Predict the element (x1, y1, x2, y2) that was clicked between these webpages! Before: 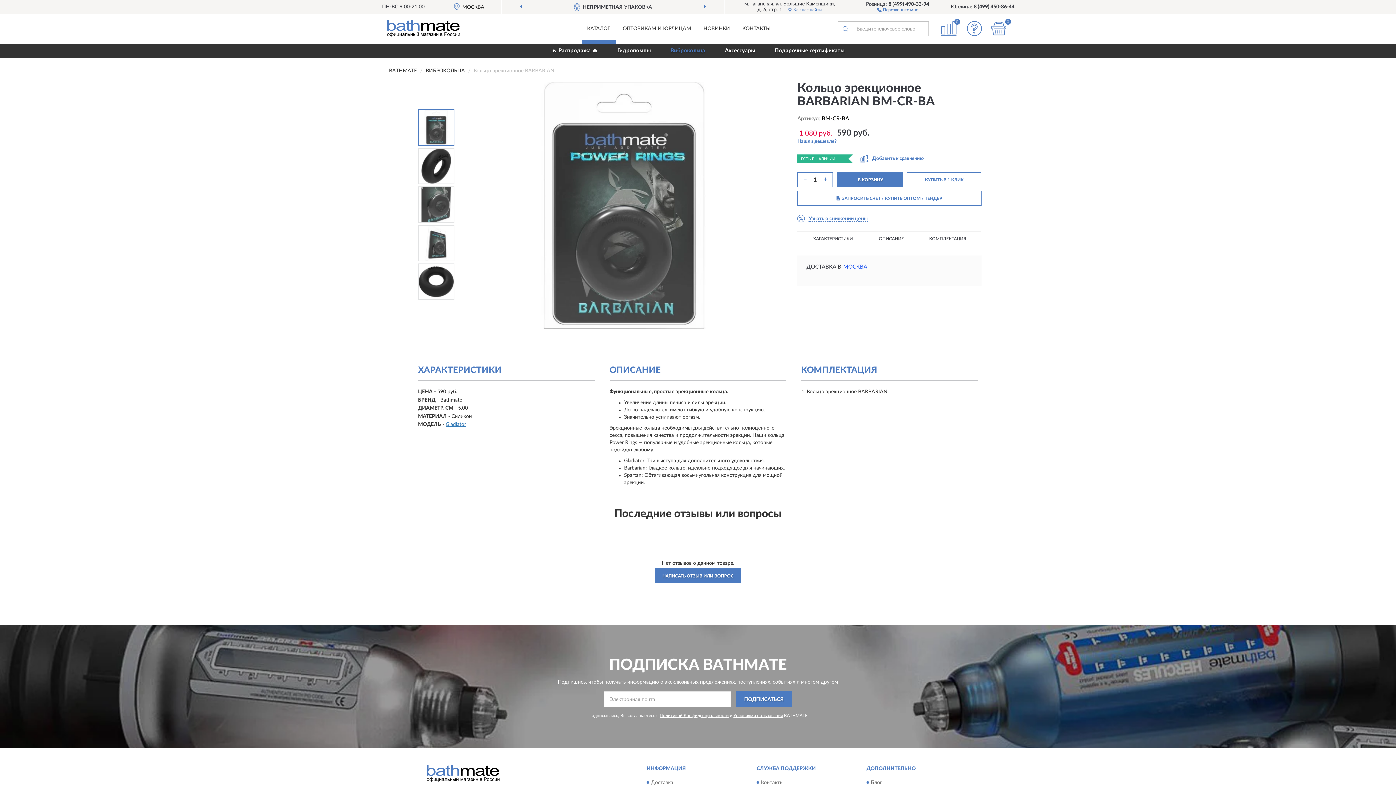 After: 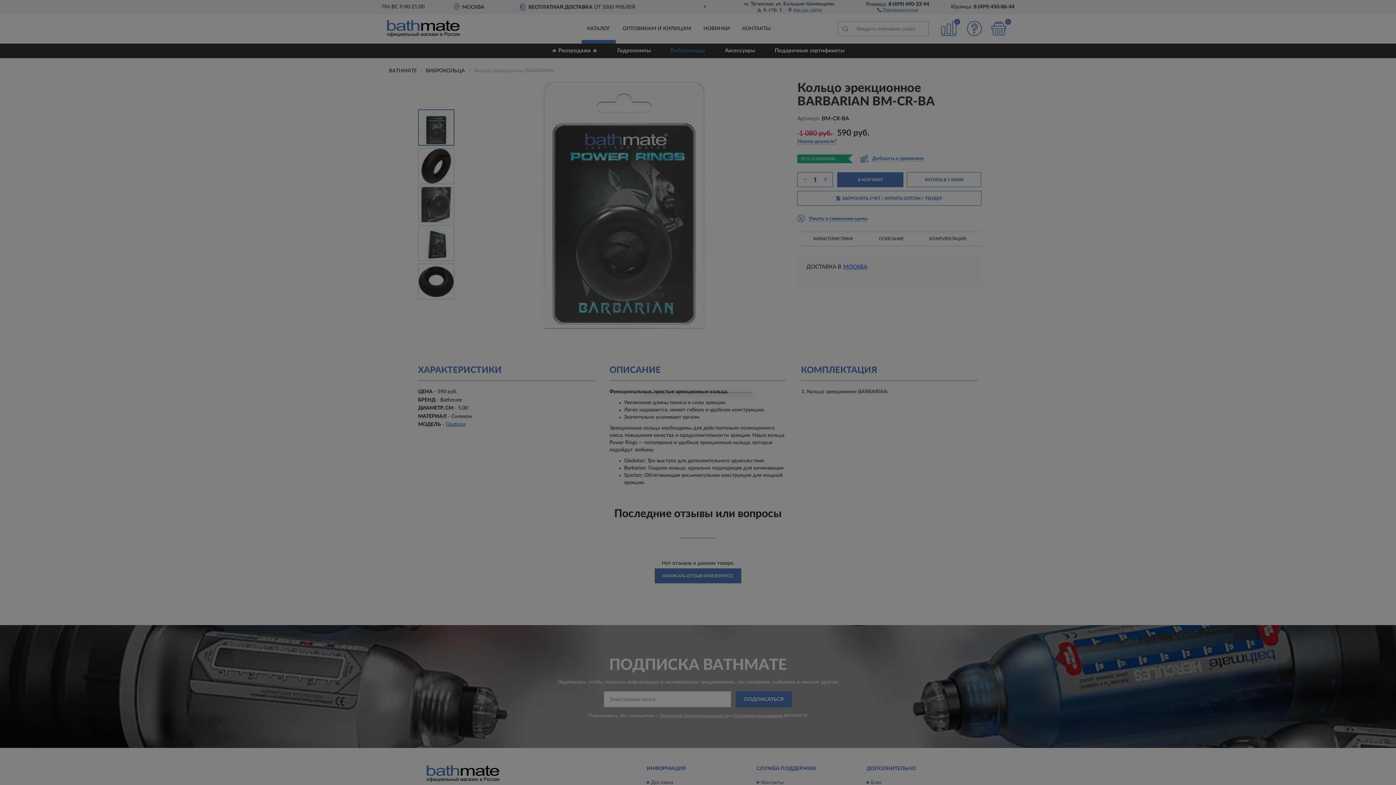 Action: bbox: (797, 139, 836, 144) label: Нашли дешевле?